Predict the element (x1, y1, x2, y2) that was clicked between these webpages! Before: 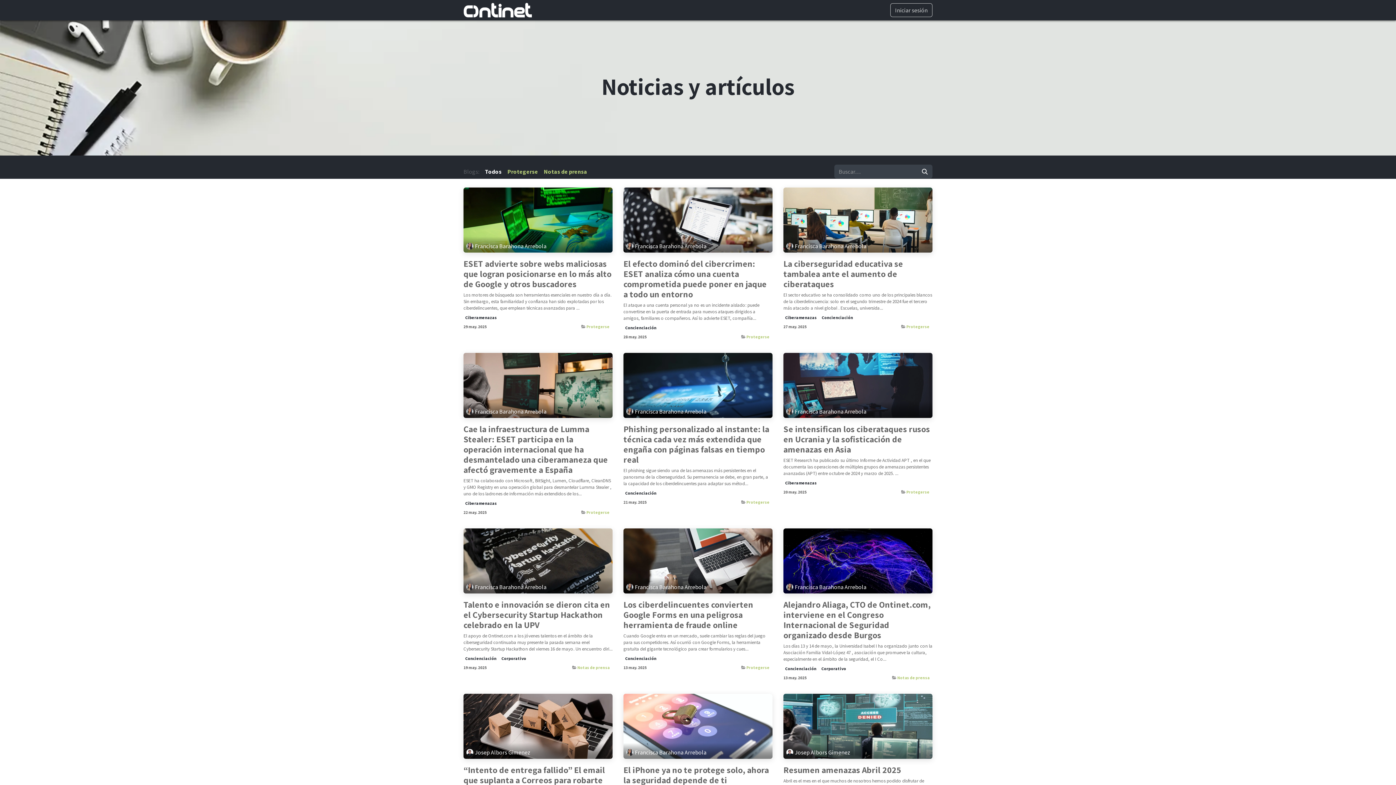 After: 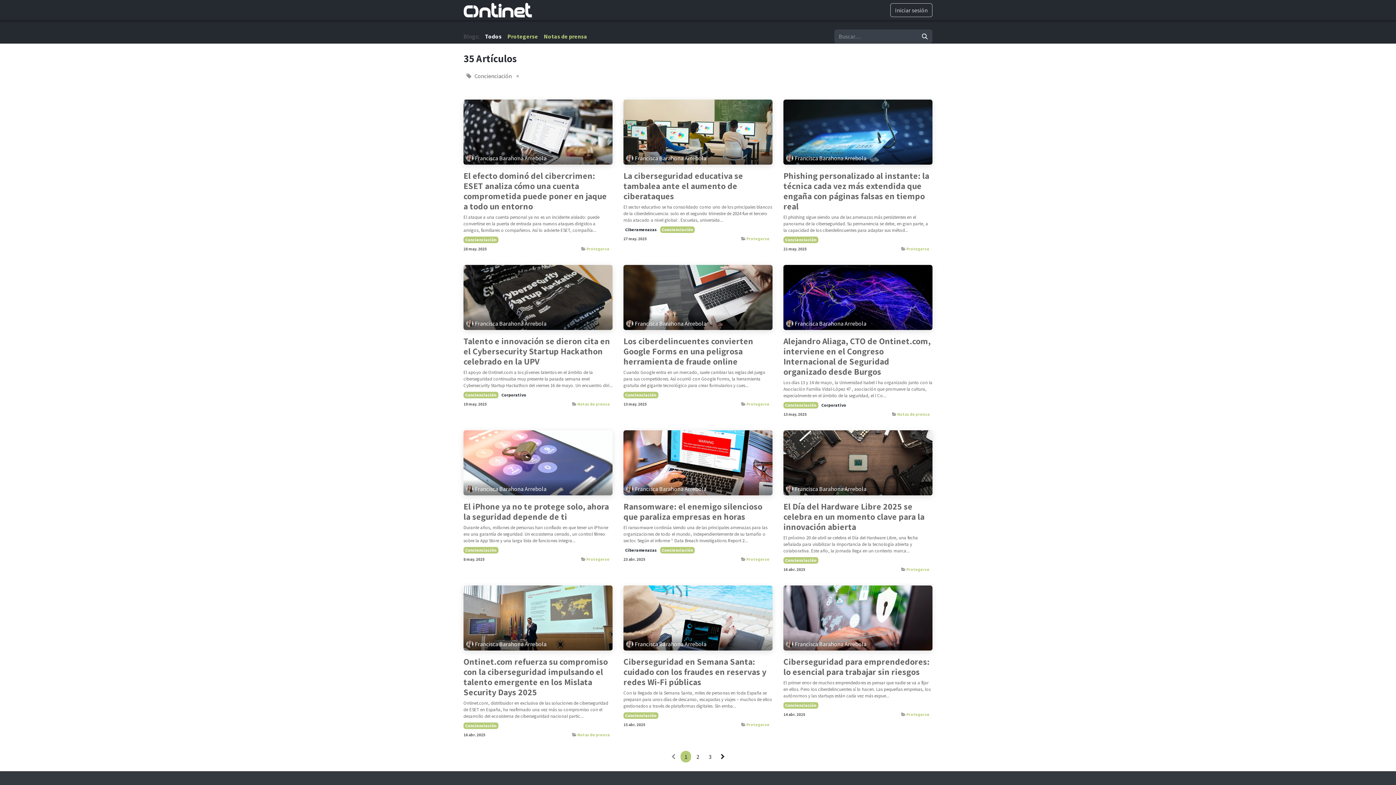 Action: label: Concienciación bbox: (623, 490, 658, 496)